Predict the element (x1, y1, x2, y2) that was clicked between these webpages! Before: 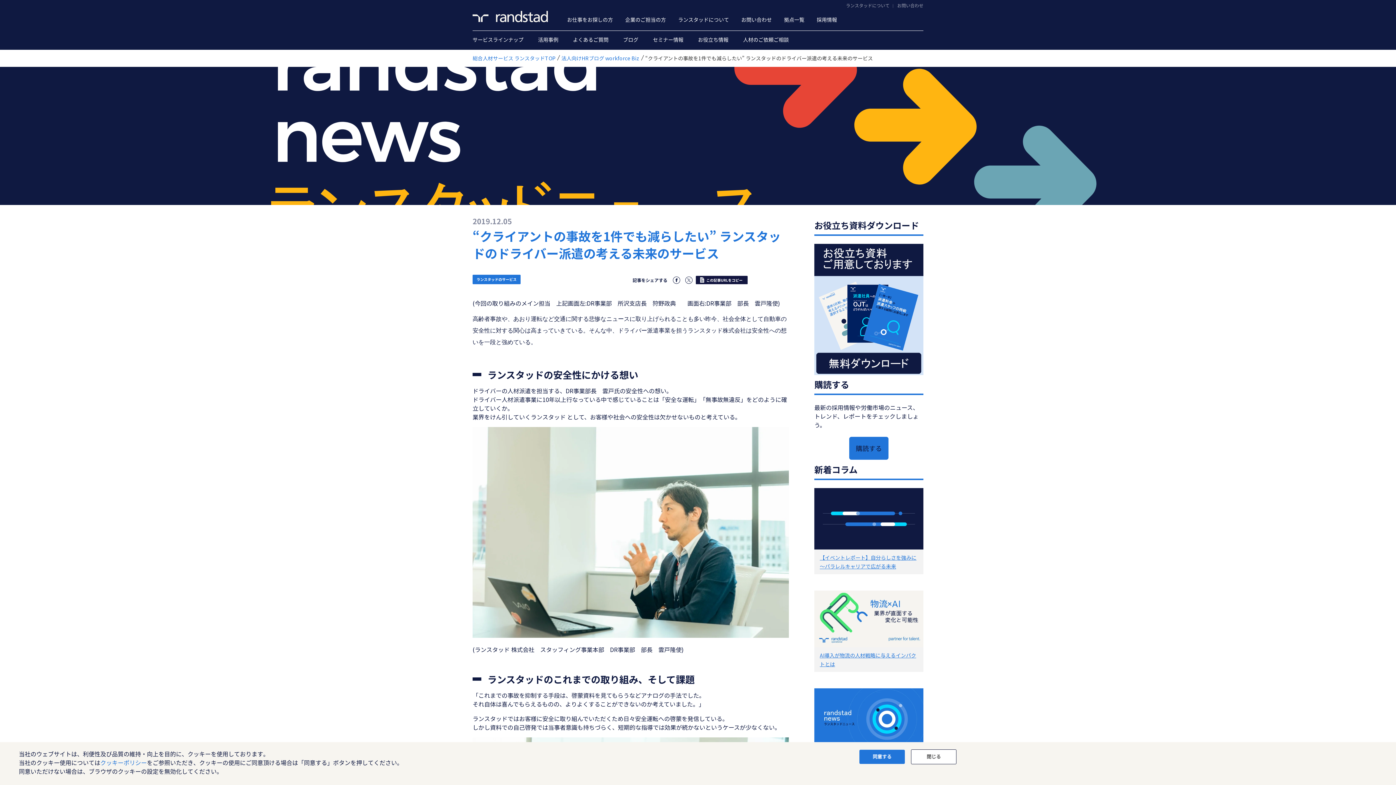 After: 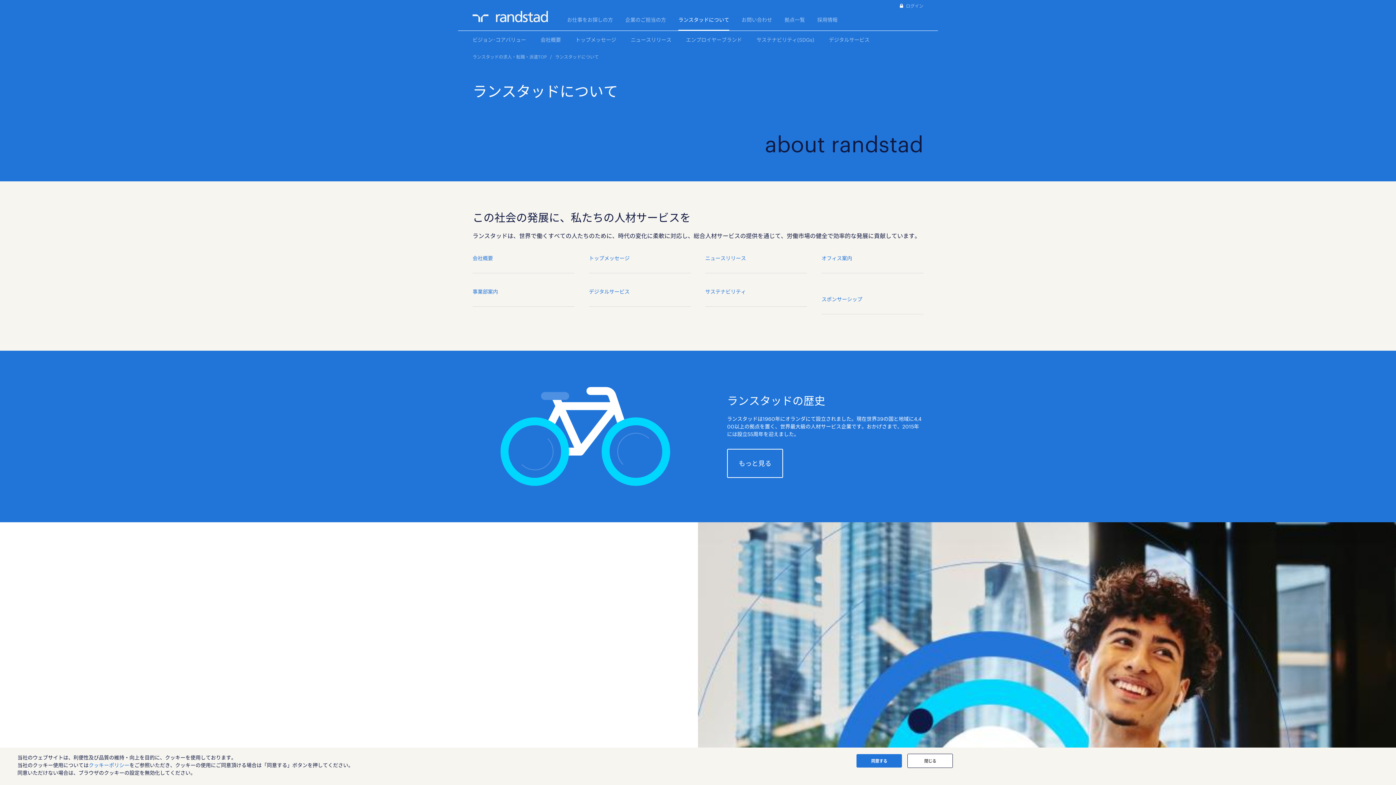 Action: label: ランスタッドについて bbox: (678, 10, 729, 30)